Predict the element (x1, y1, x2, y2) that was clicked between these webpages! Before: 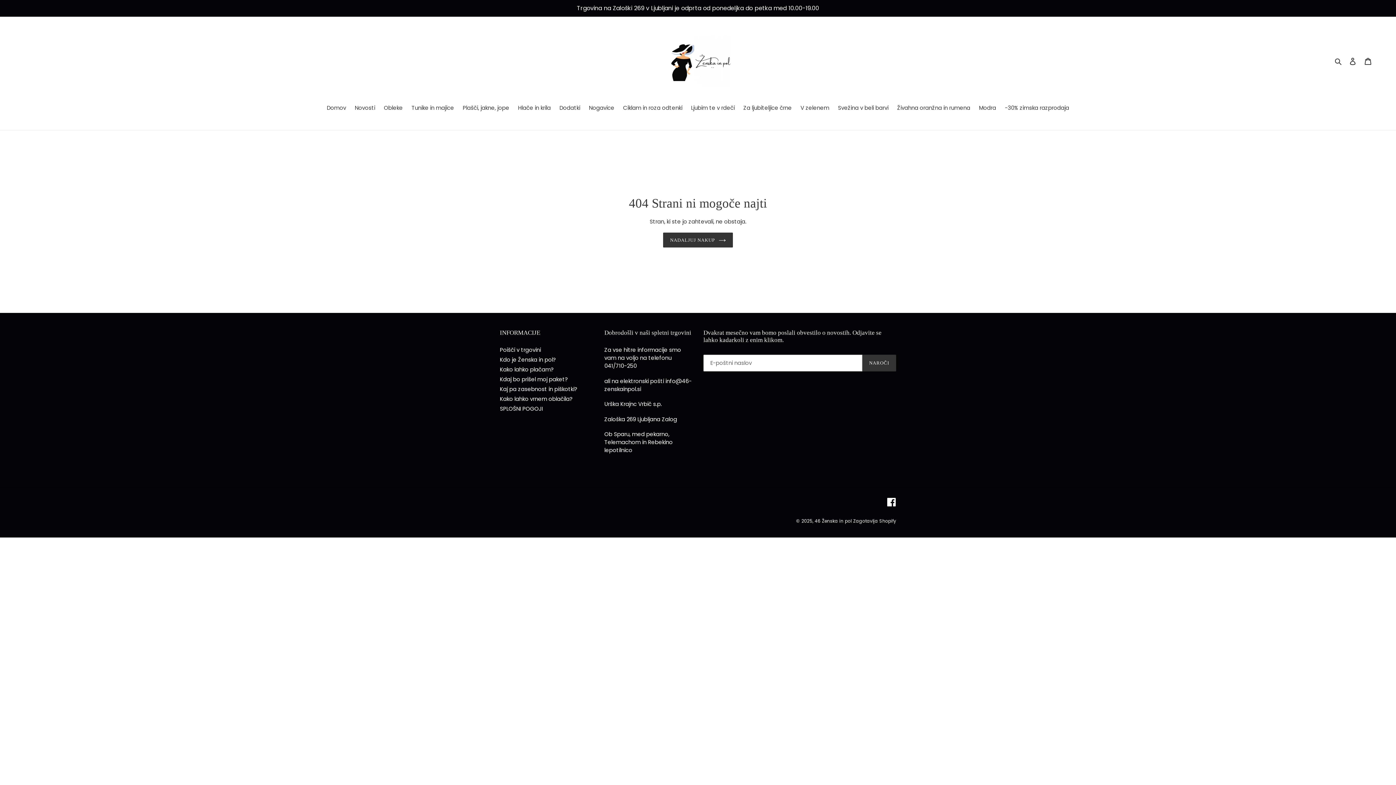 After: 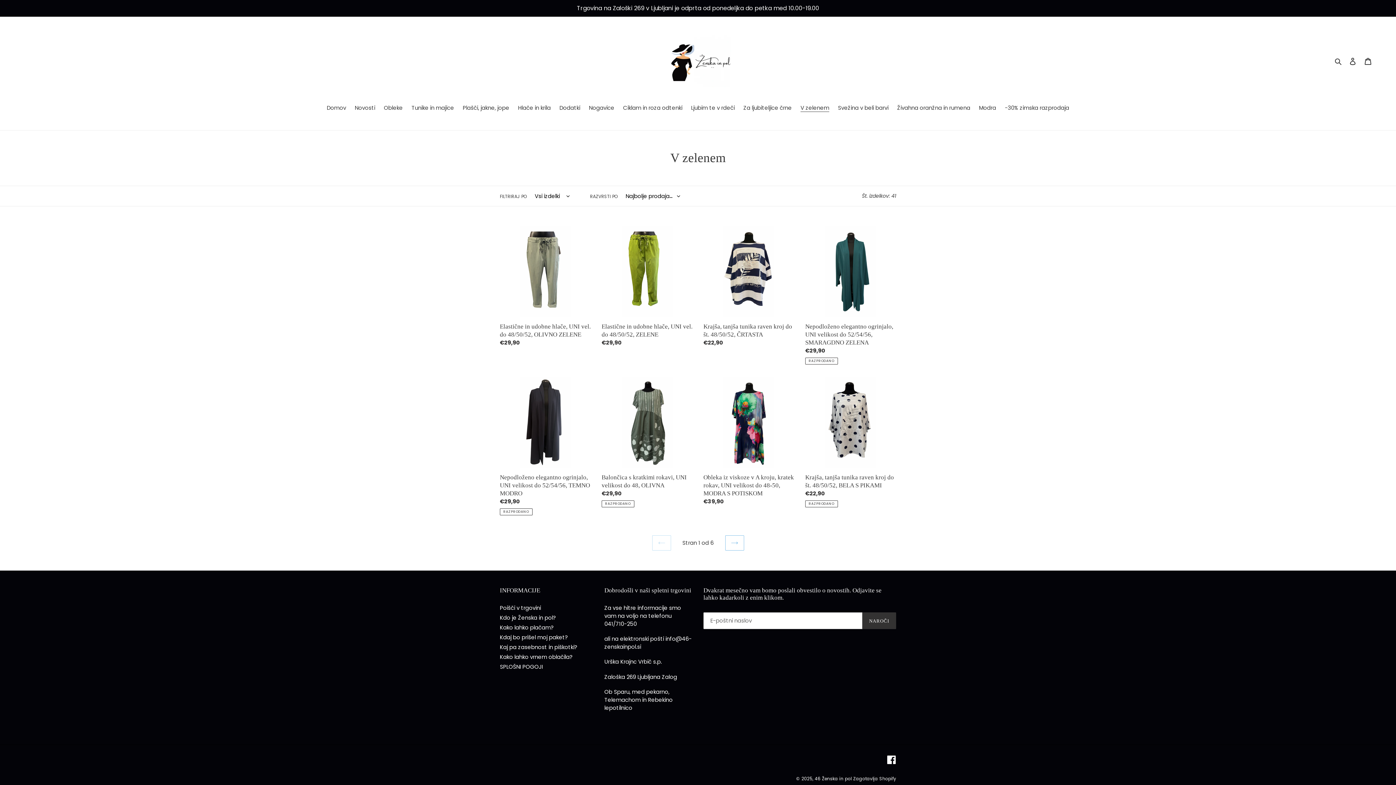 Action: bbox: (797, 104, 833, 113) label: V zelenem